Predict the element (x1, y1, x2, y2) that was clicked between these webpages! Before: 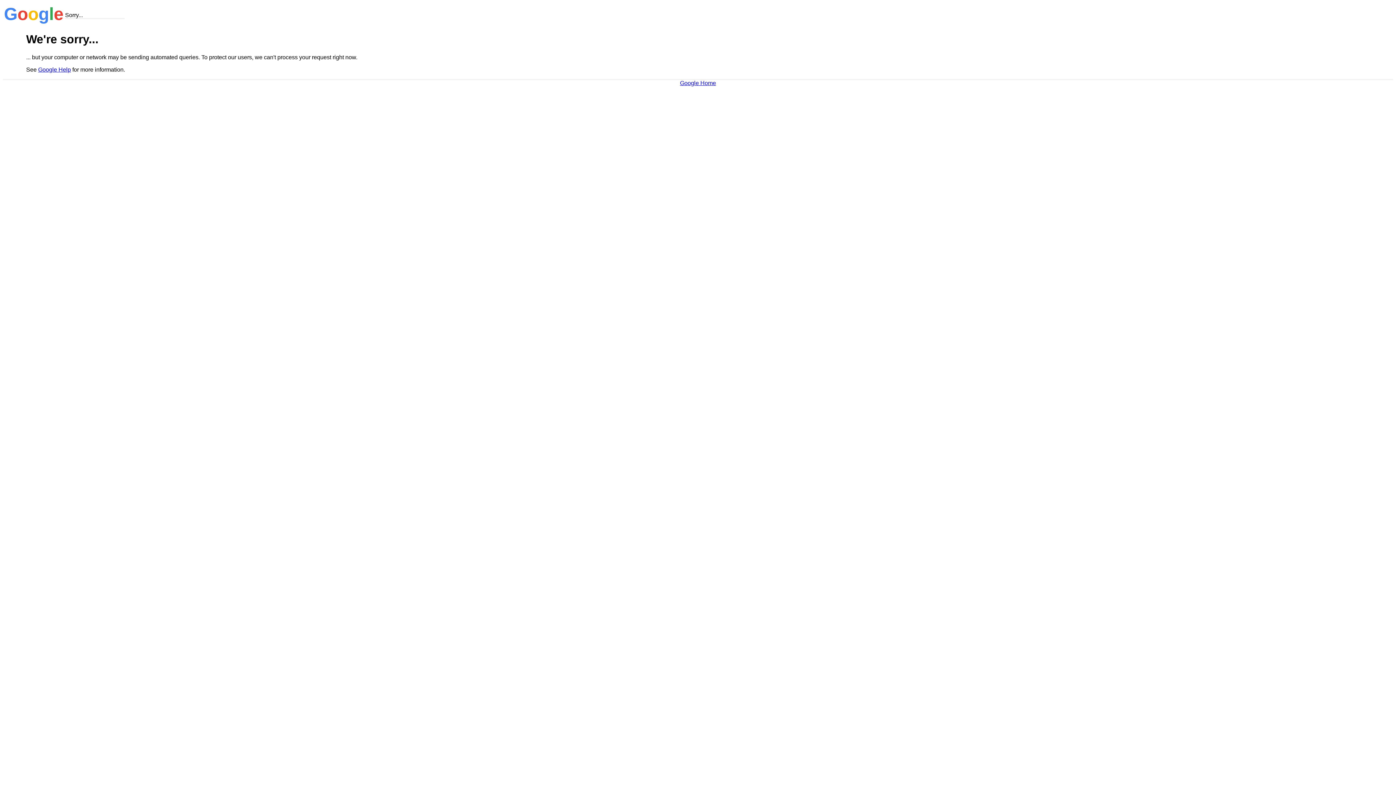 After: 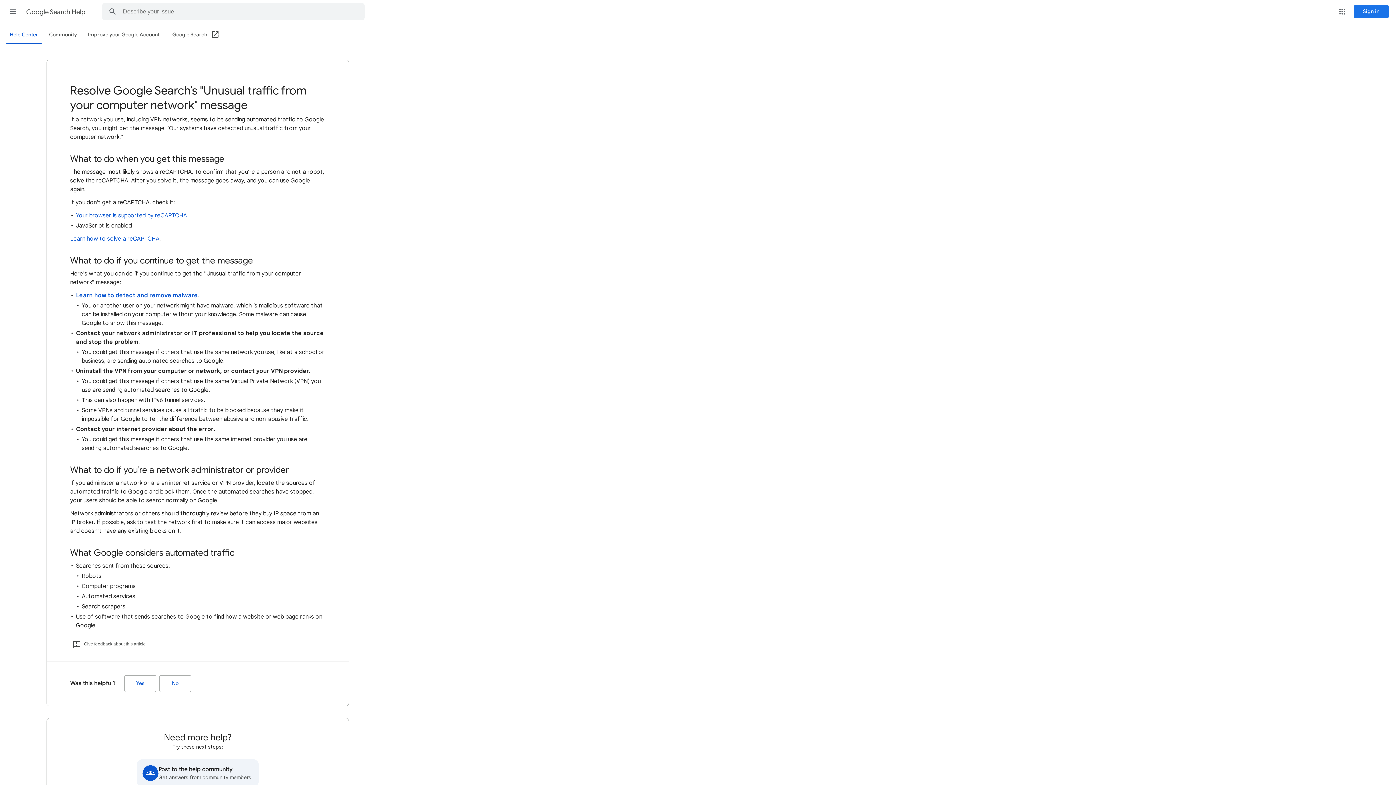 Action: bbox: (38, 66, 70, 72) label: Google Help